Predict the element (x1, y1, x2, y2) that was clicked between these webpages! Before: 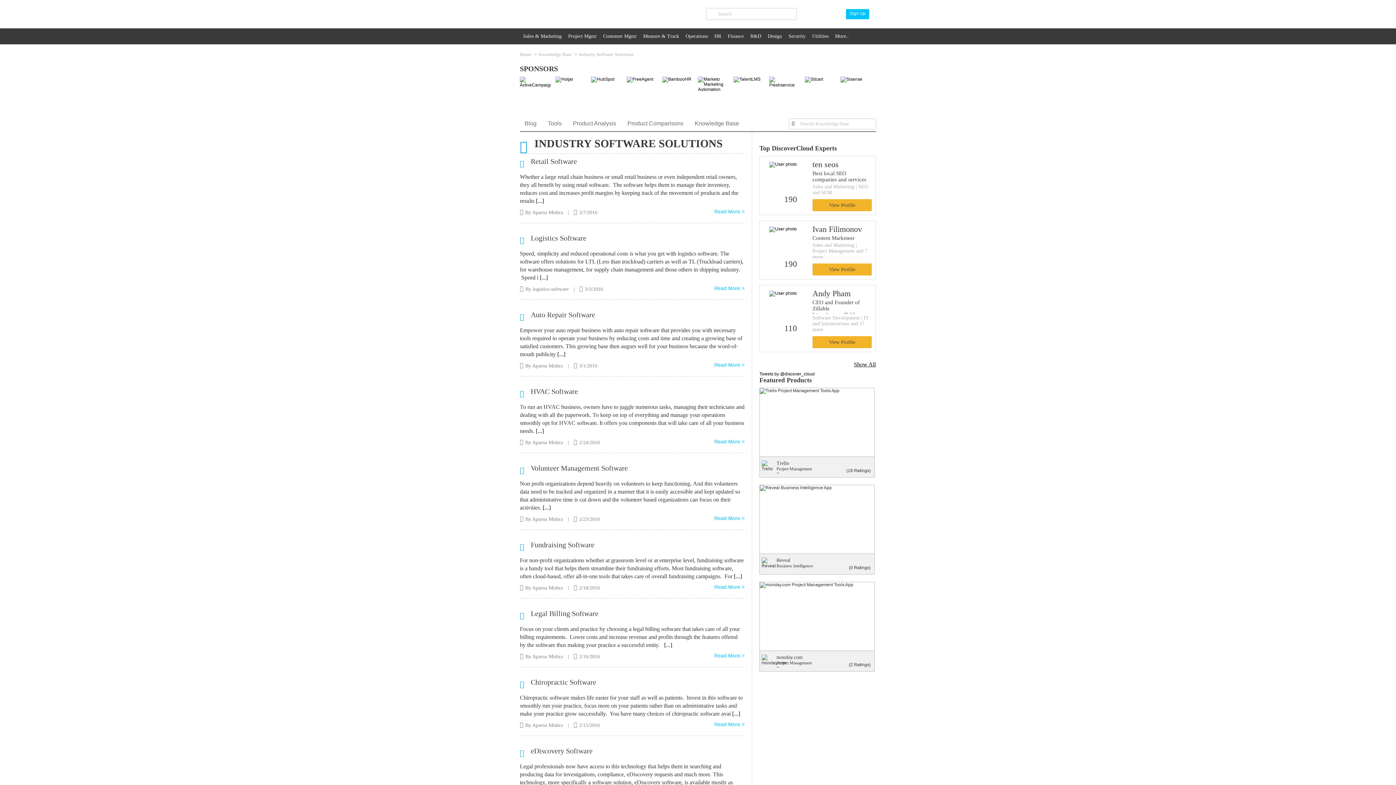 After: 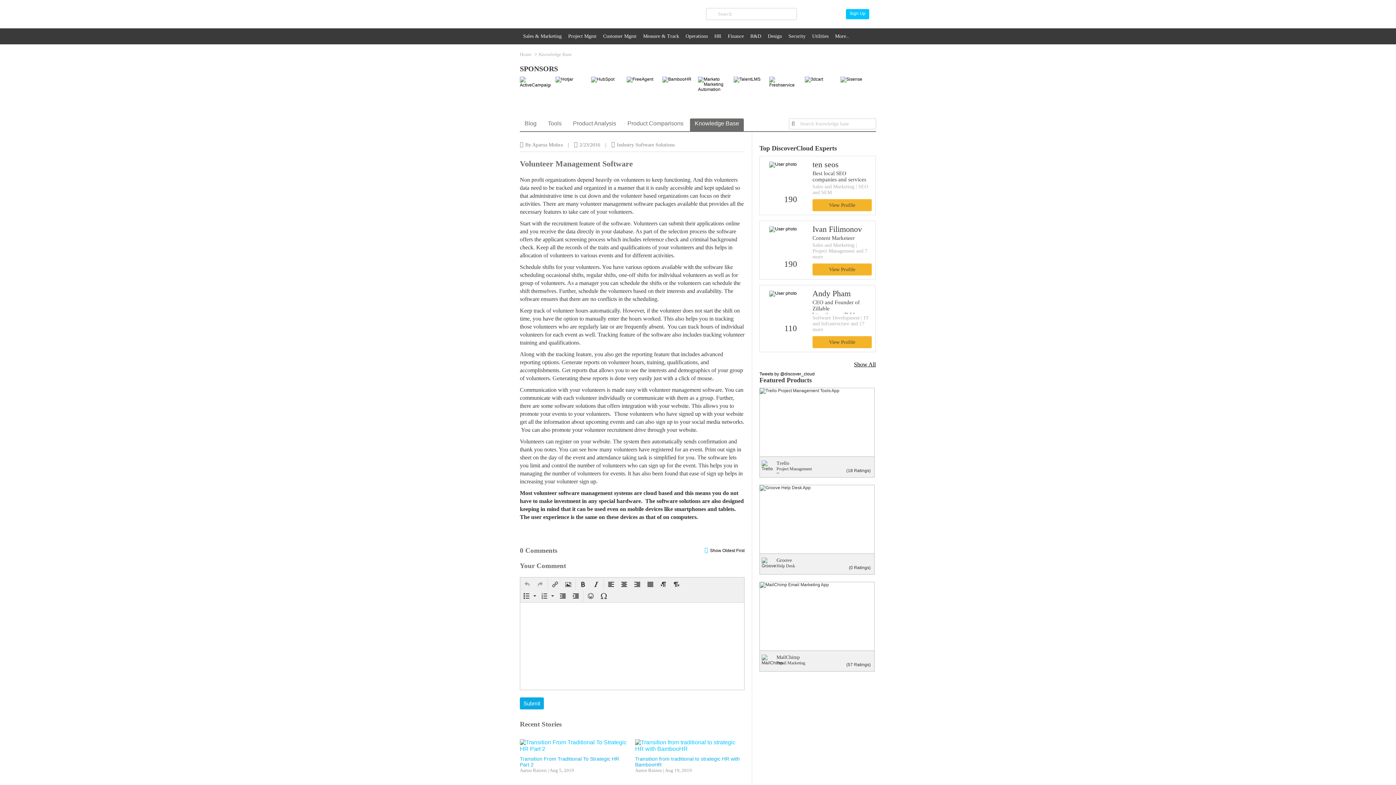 Action: label: Volunteer Management Software bbox: (530, 464, 628, 472)